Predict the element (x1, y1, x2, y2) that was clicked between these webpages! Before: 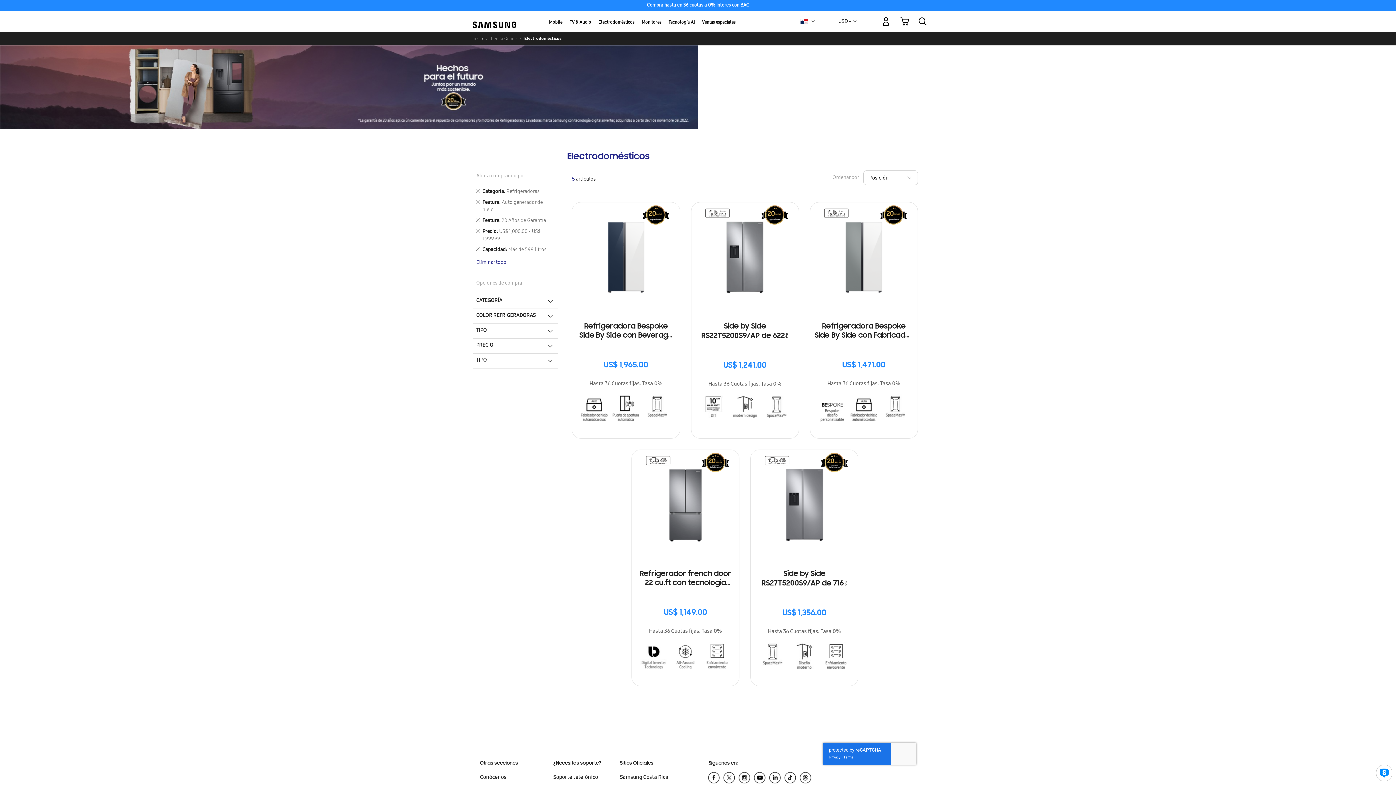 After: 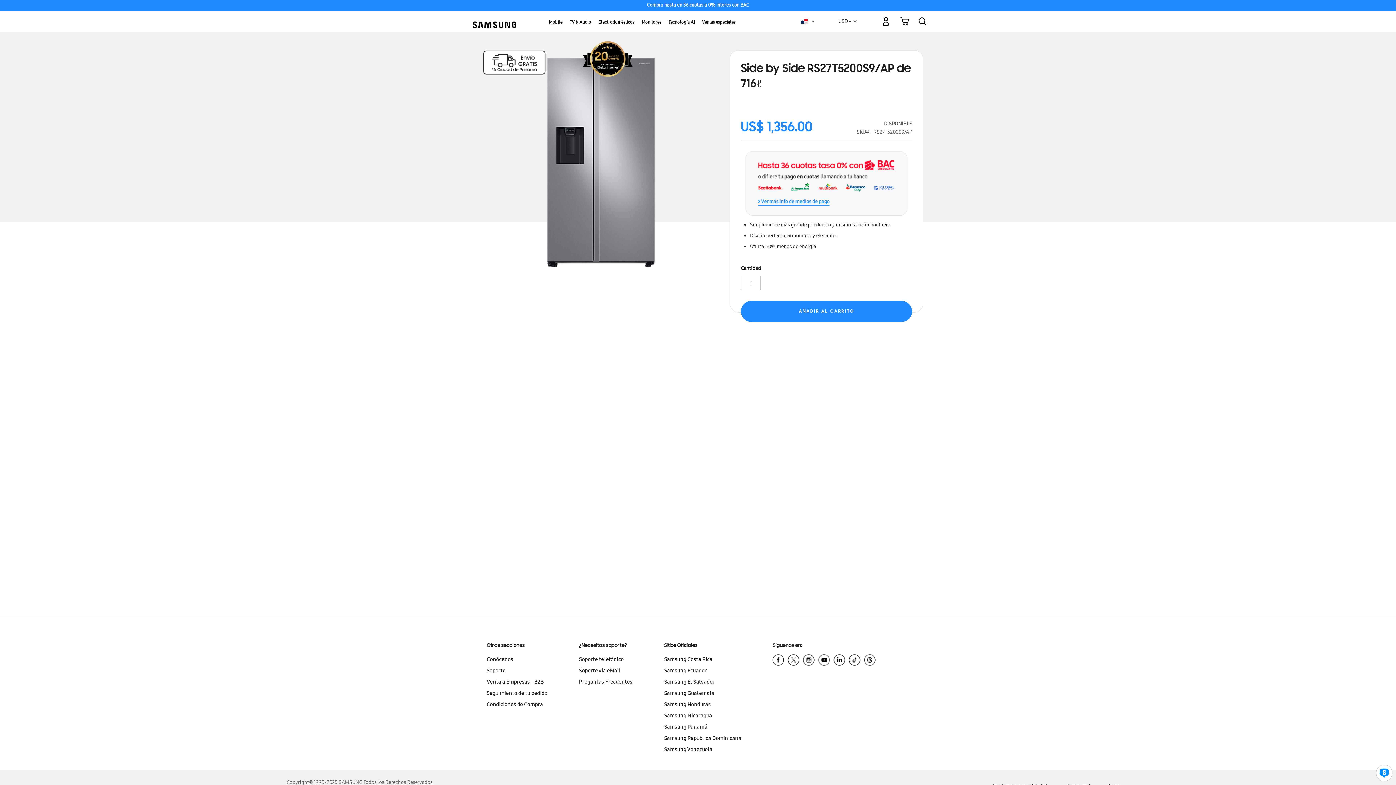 Action: bbox: (752, 570, 856, 588) label: Side by Side RS27T5200S9/AP de 716ℓ